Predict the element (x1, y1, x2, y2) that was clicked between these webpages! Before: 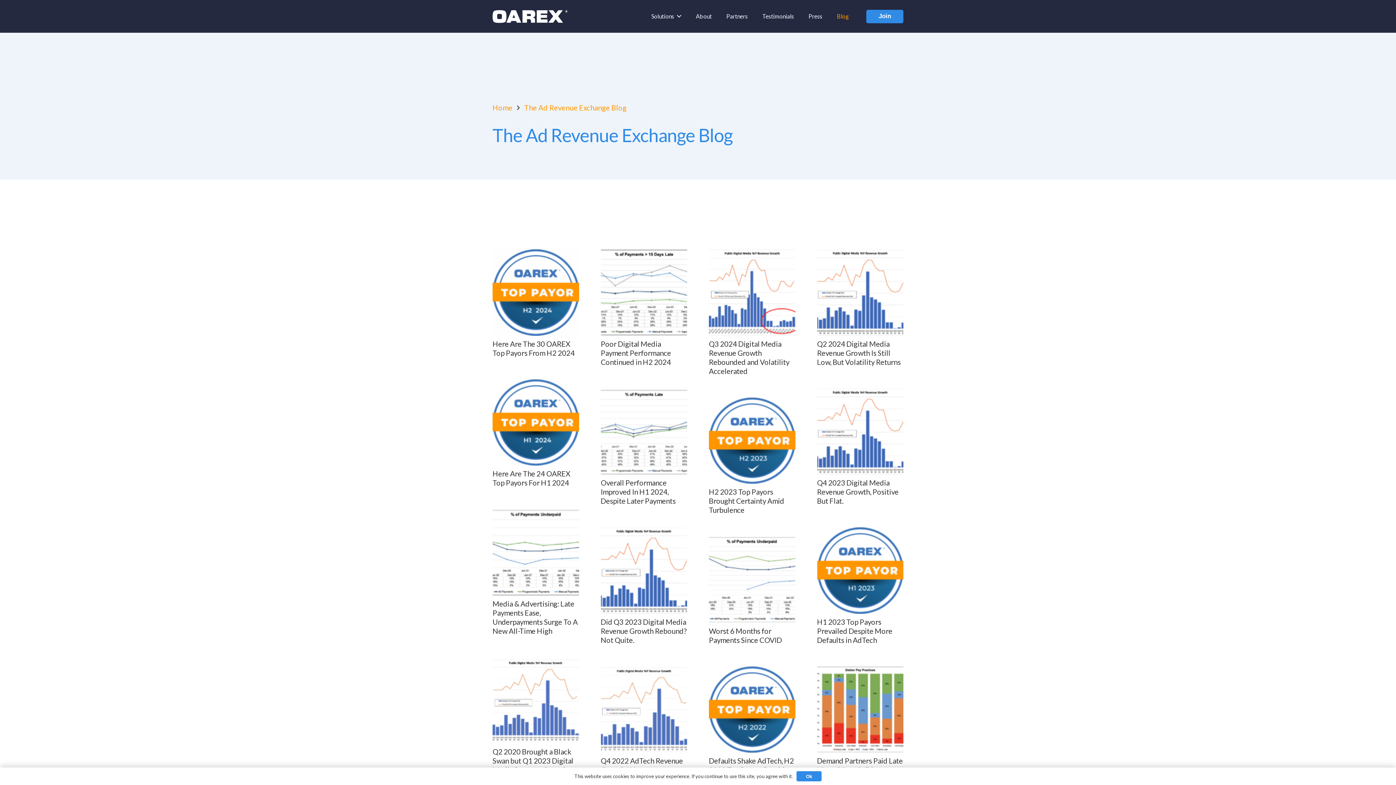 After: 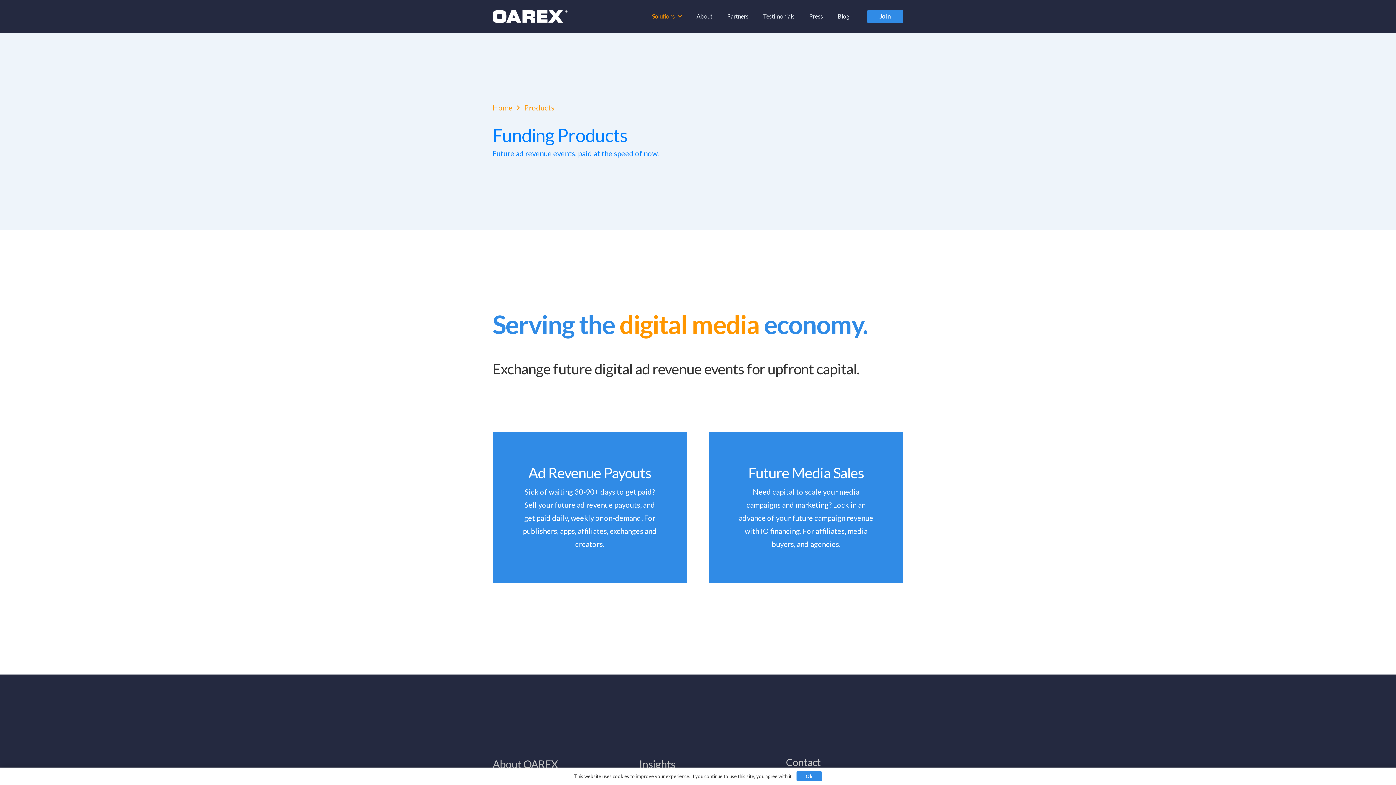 Action: bbox: (644, 0, 688, 32) label: Solutions